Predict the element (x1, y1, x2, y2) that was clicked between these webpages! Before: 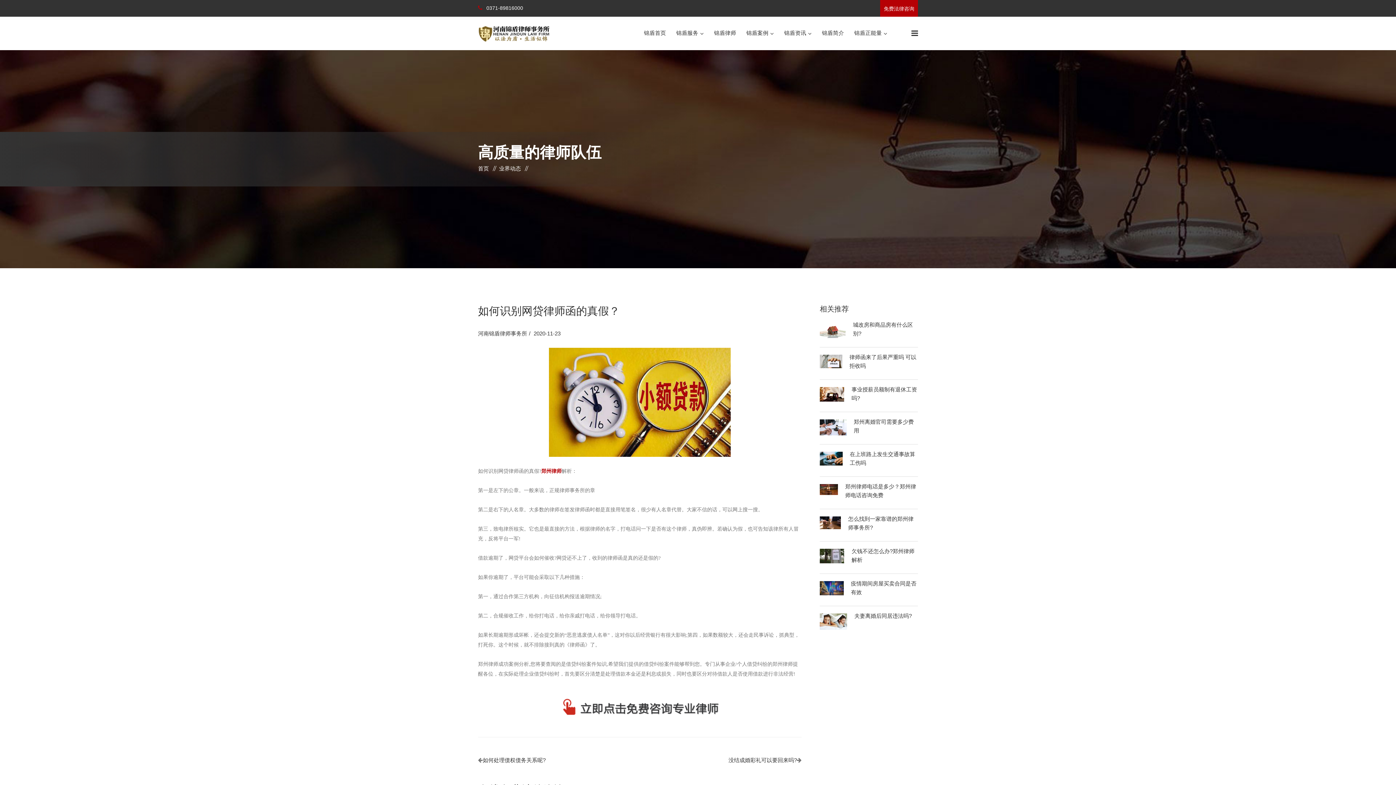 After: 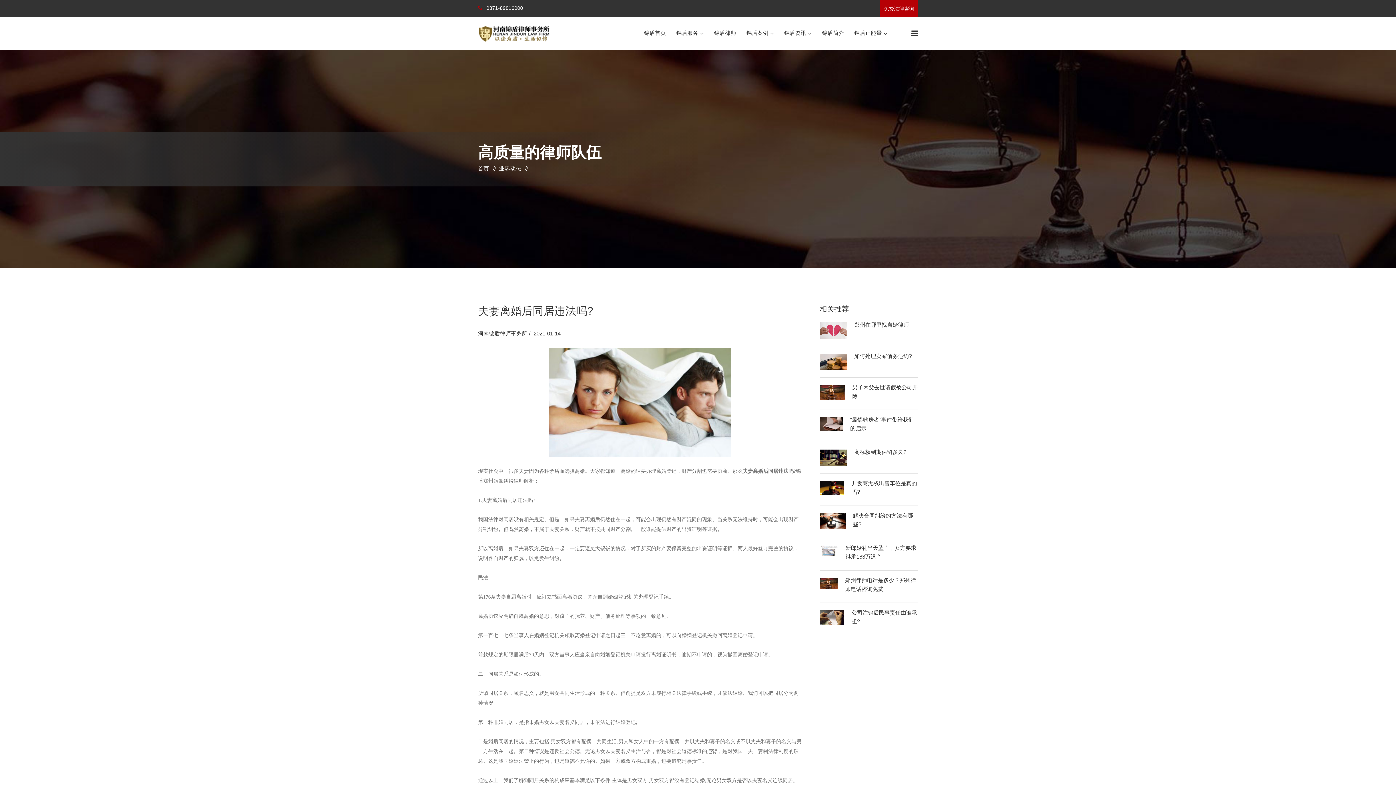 Action: bbox: (820, 618, 847, 624)